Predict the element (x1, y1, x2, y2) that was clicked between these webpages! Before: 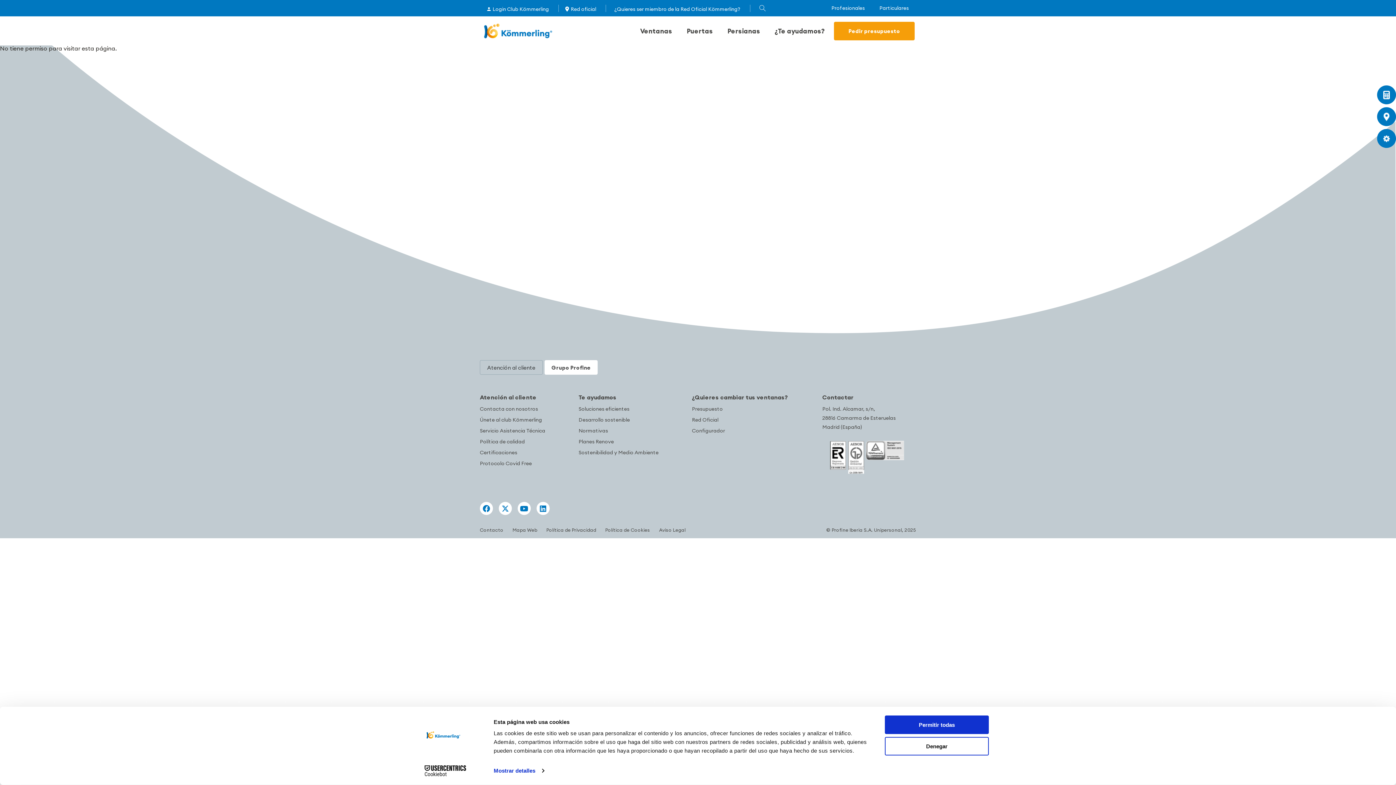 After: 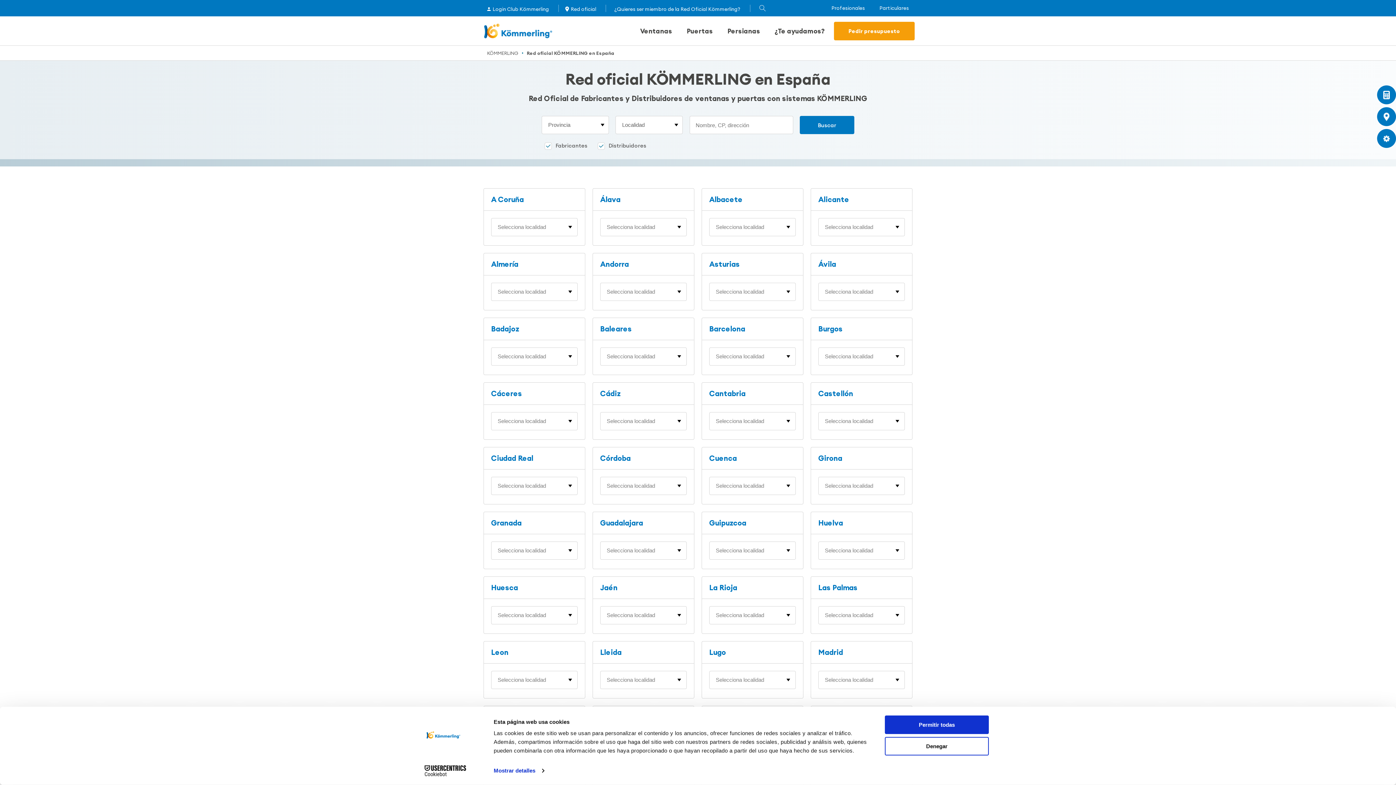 Action: label: Red oficial bbox: (567, 0, 596, 16)